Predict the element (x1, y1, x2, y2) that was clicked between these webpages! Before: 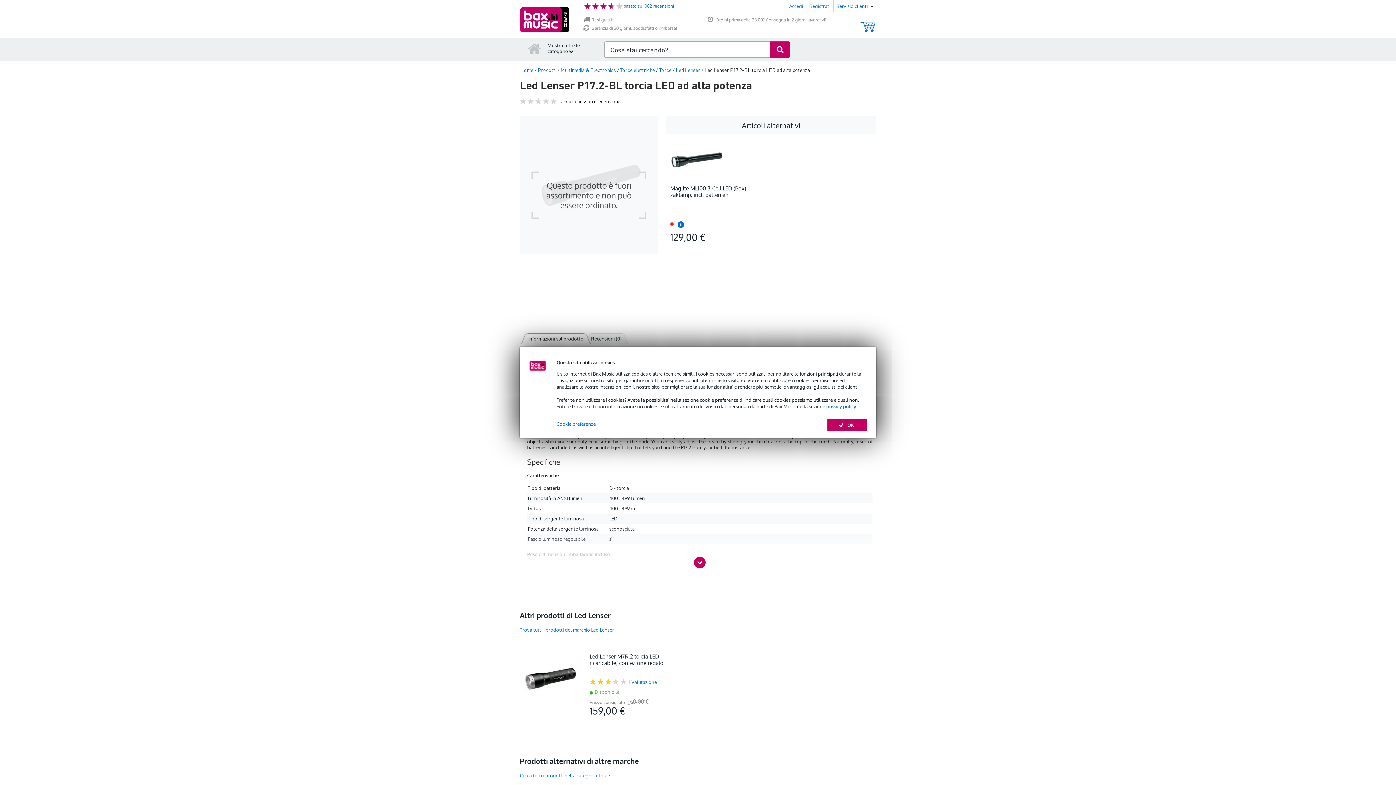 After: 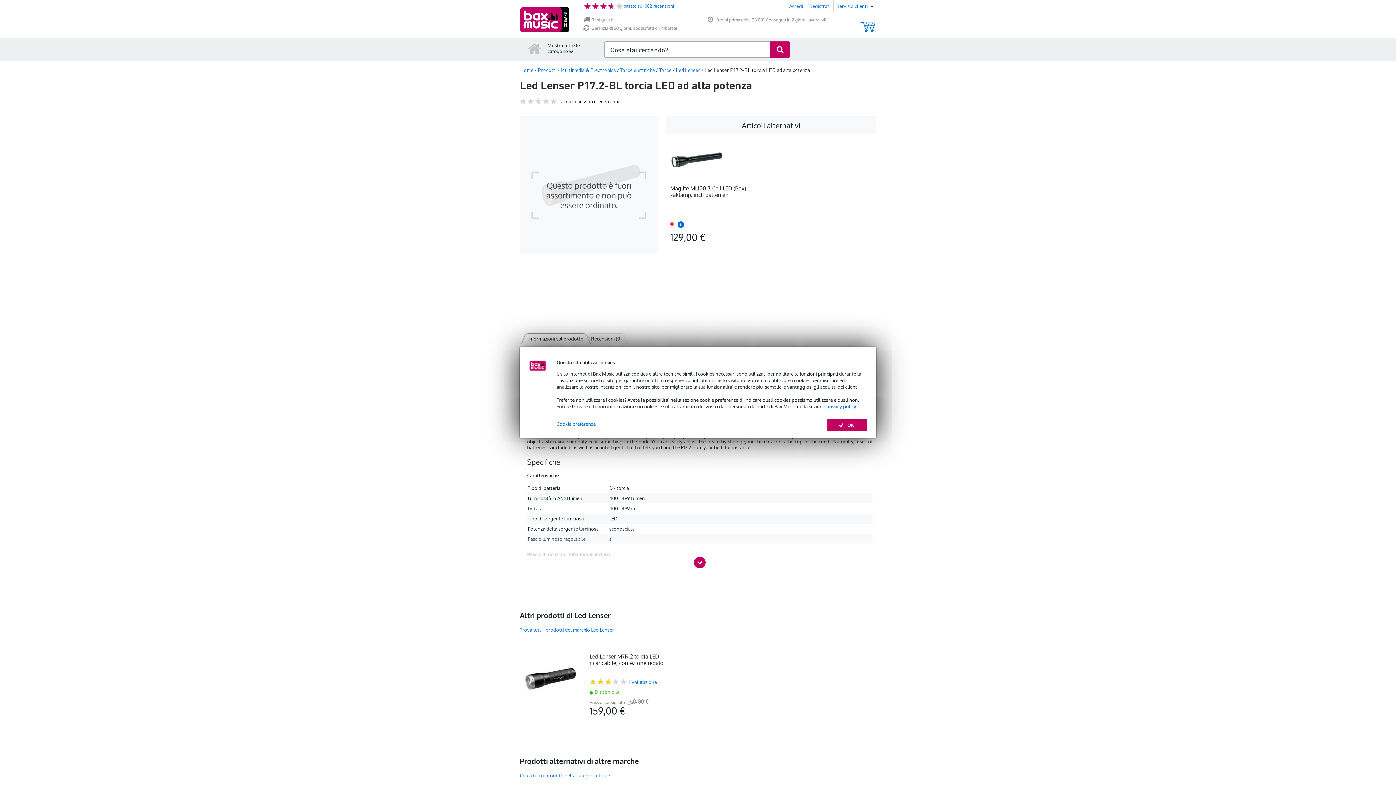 Action: bbox: (677, 221, 684, 228)